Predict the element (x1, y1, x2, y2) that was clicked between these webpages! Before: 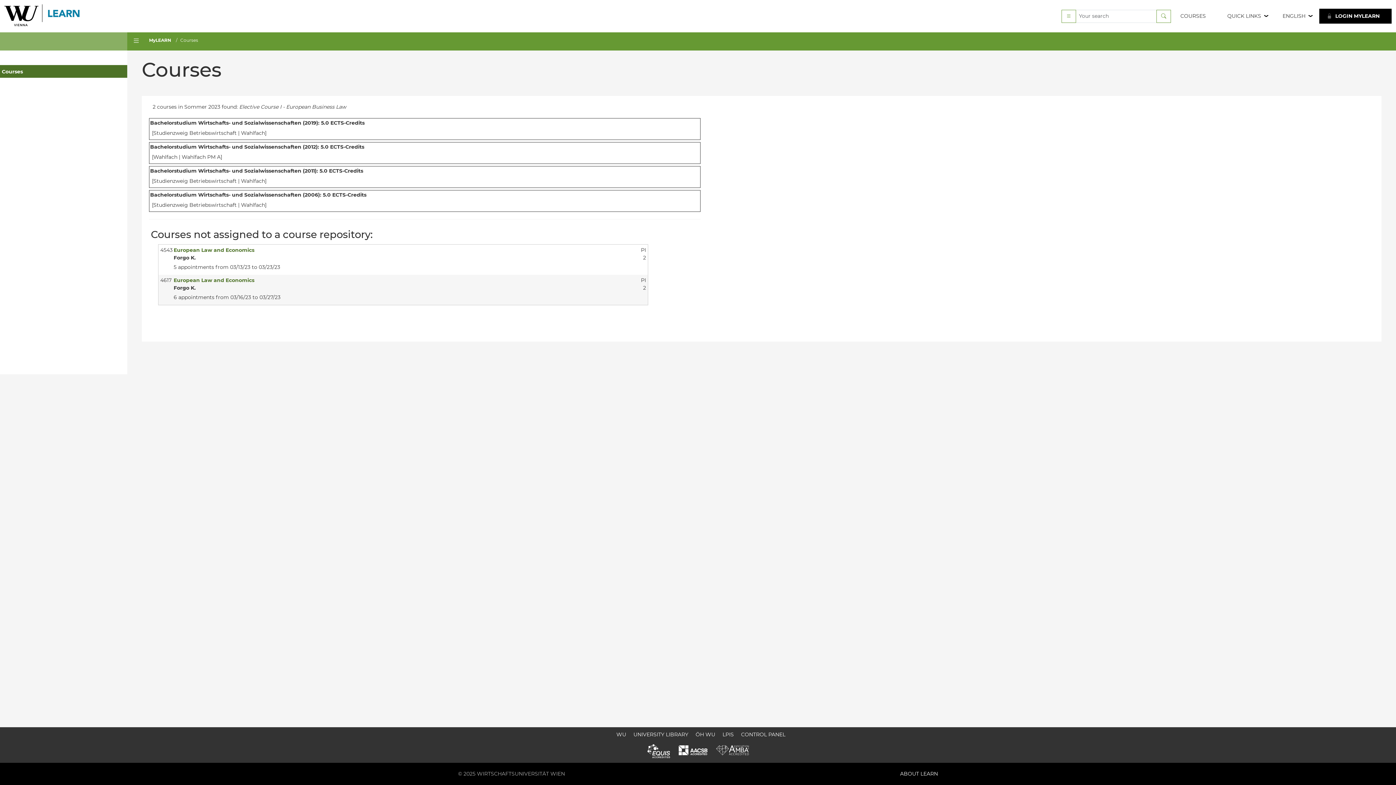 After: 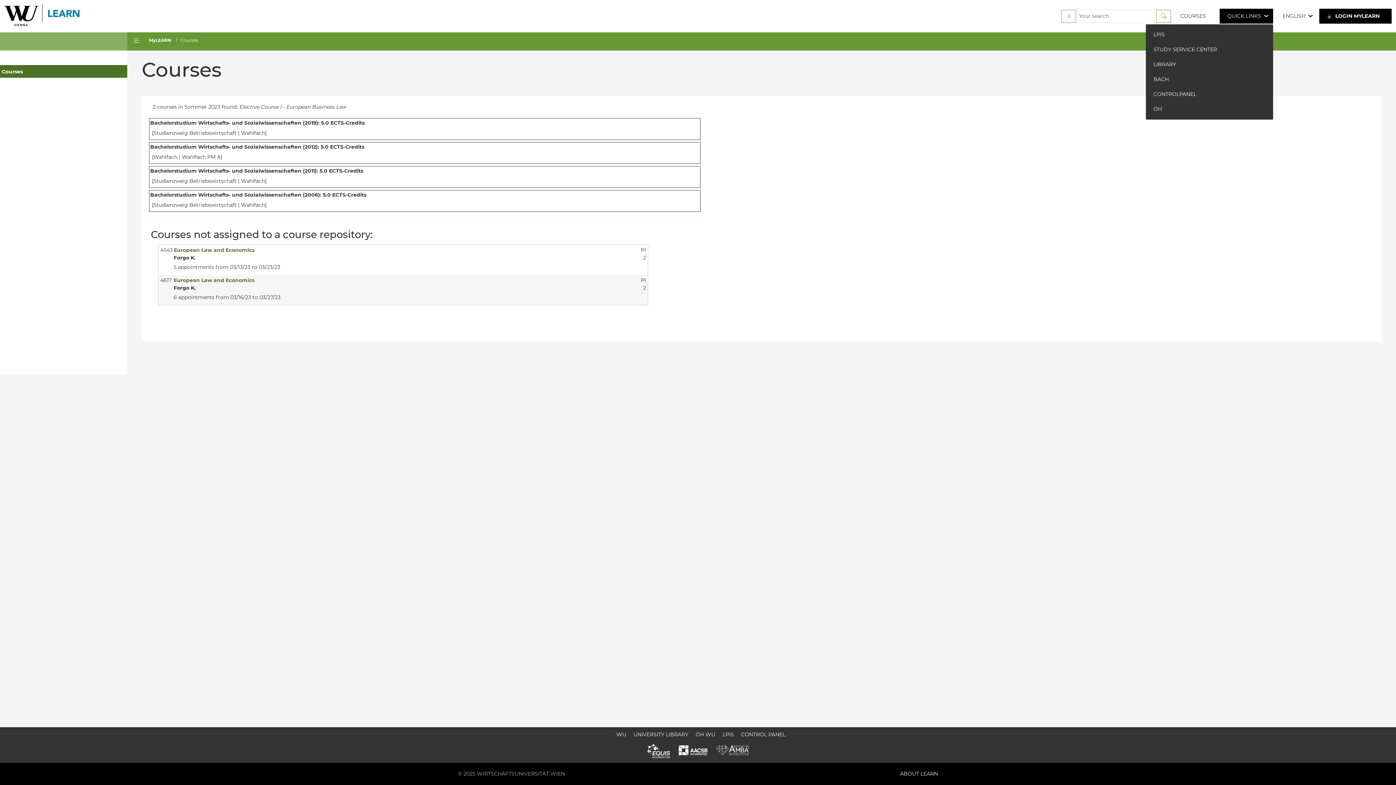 Action: label: QUICK LINKS bbox: (1220, 8, 1273, 23)